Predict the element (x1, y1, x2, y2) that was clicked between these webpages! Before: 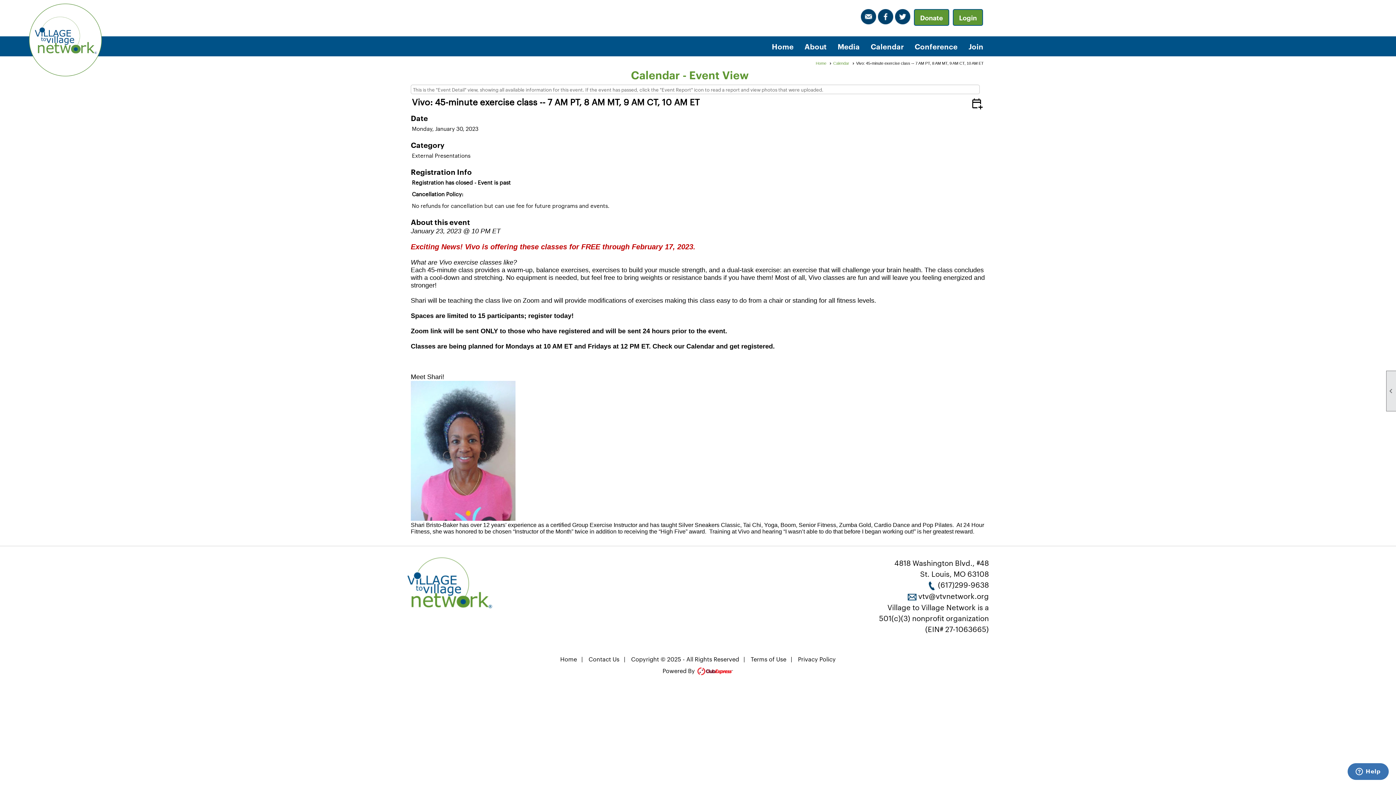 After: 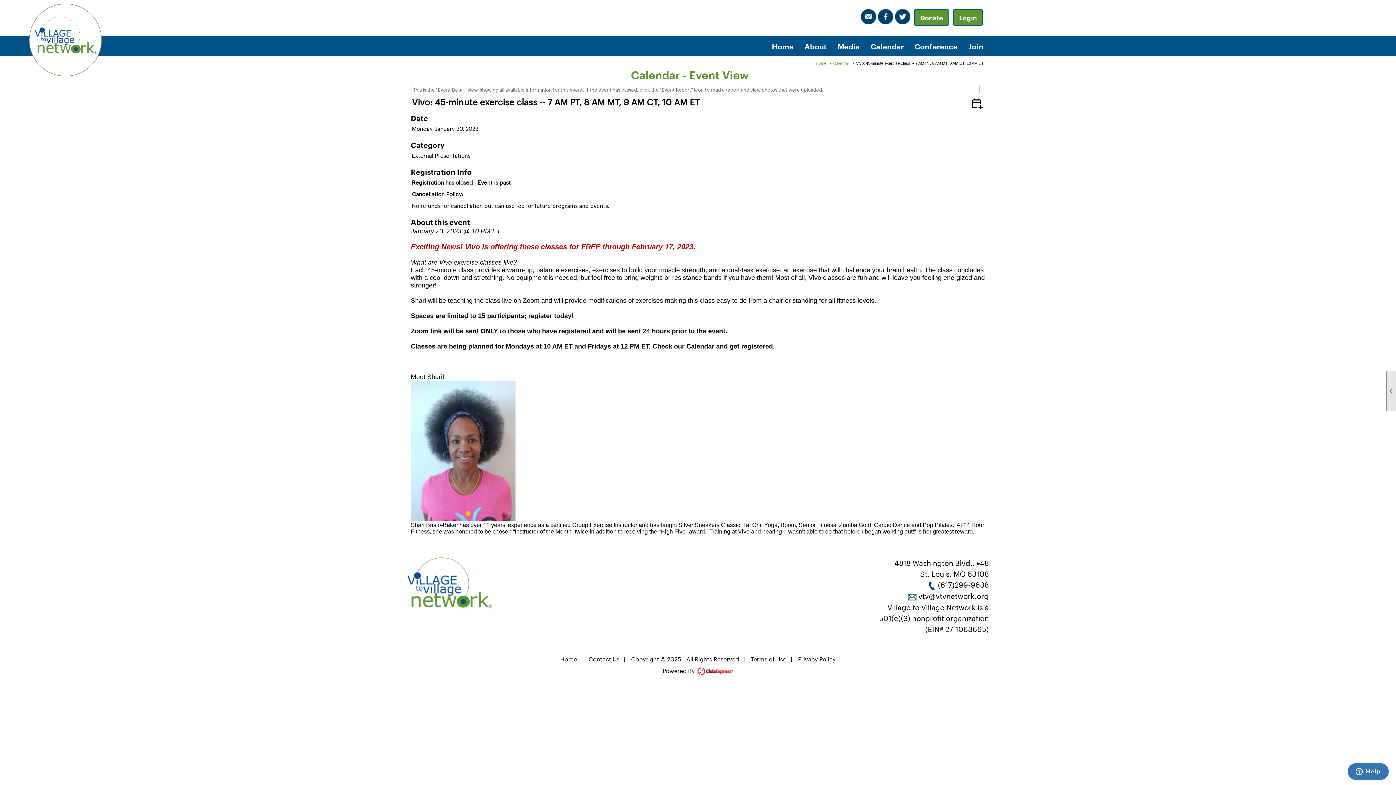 Action: bbox: (895, 9, 910, 25)